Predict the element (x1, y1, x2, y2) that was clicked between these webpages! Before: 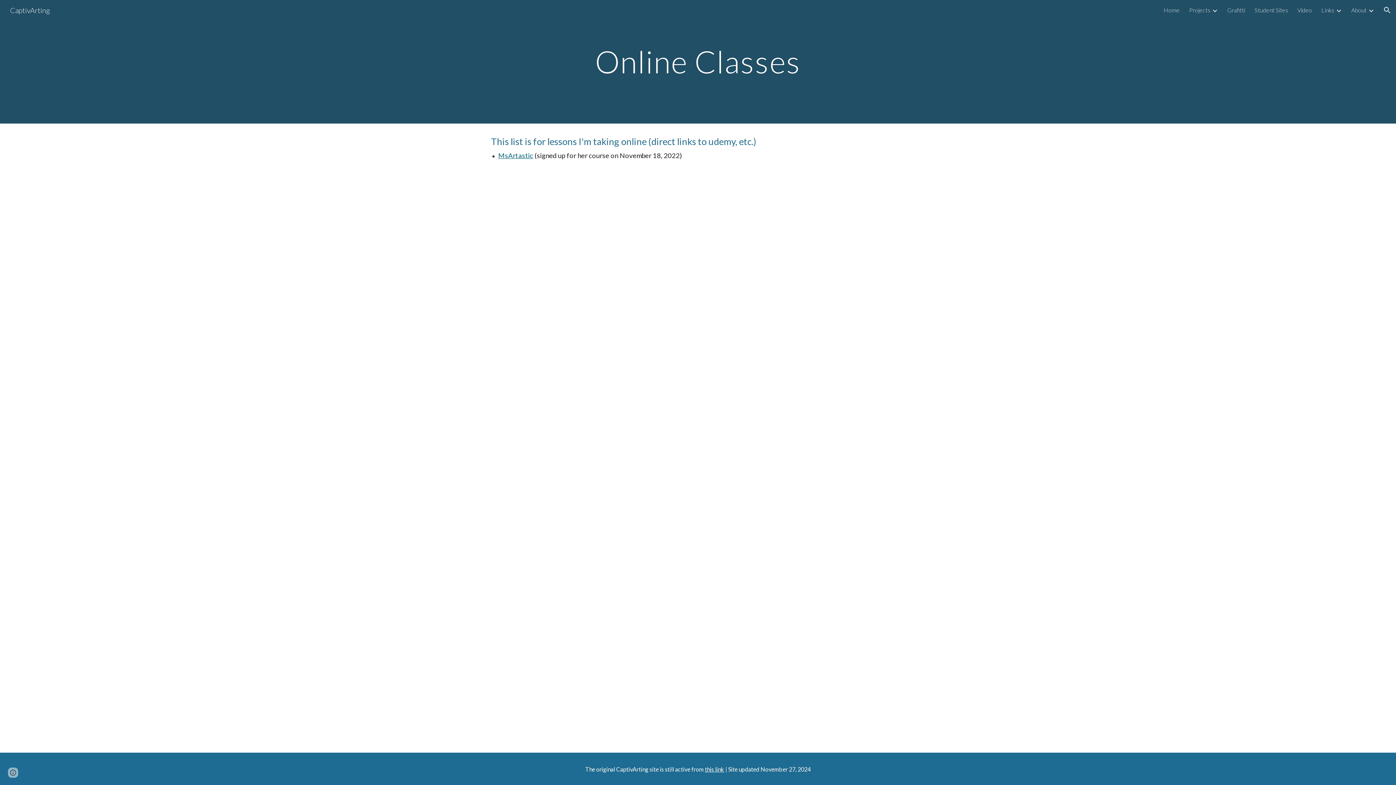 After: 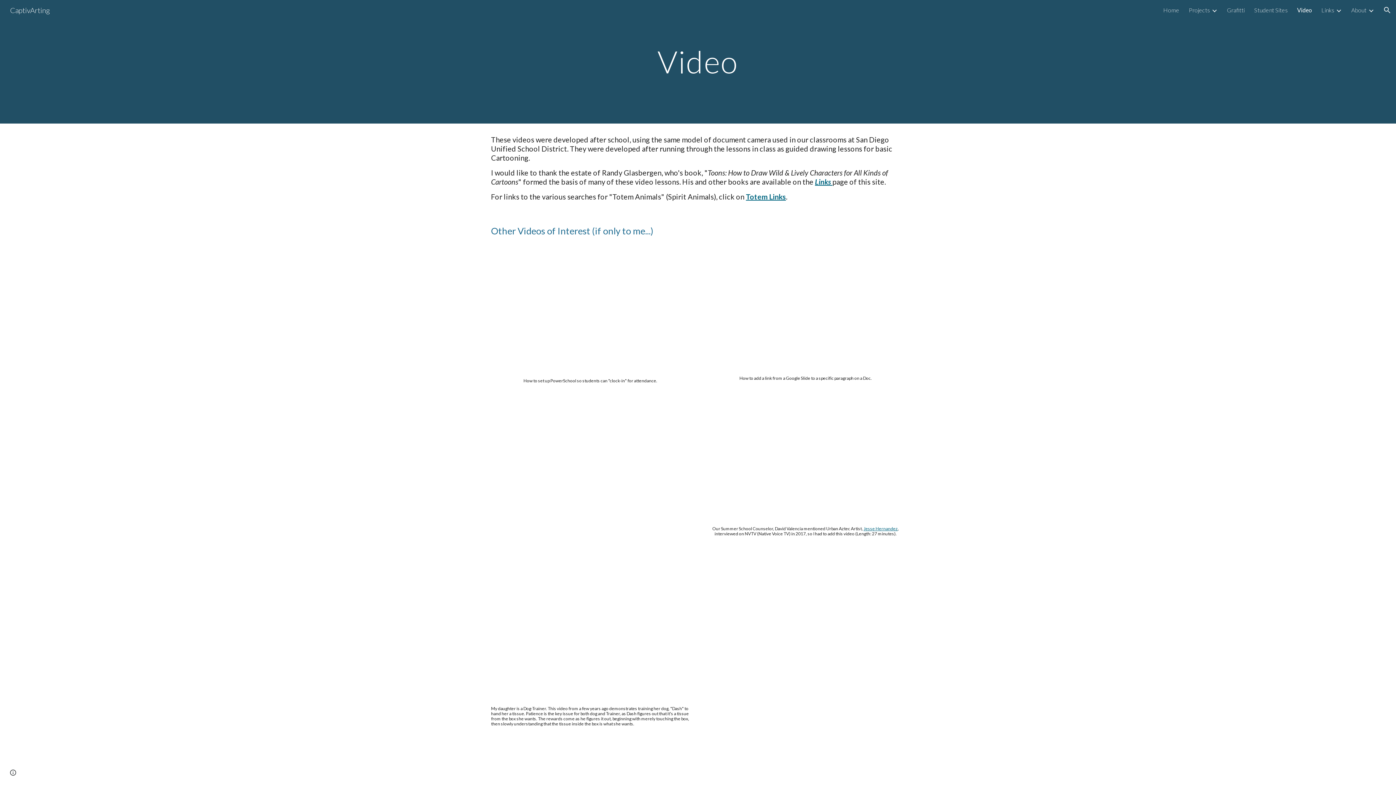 Action: bbox: (1297, 6, 1312, 13) label: Video